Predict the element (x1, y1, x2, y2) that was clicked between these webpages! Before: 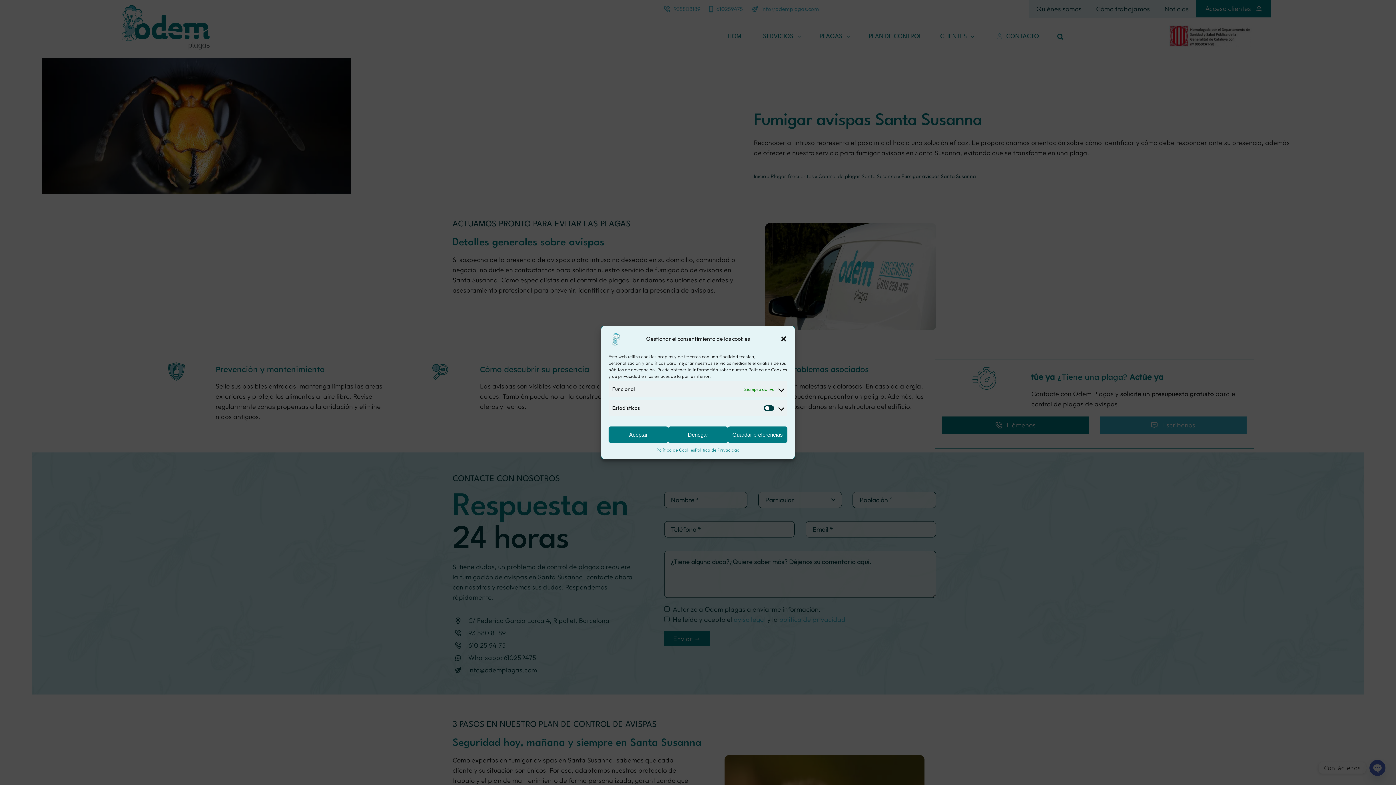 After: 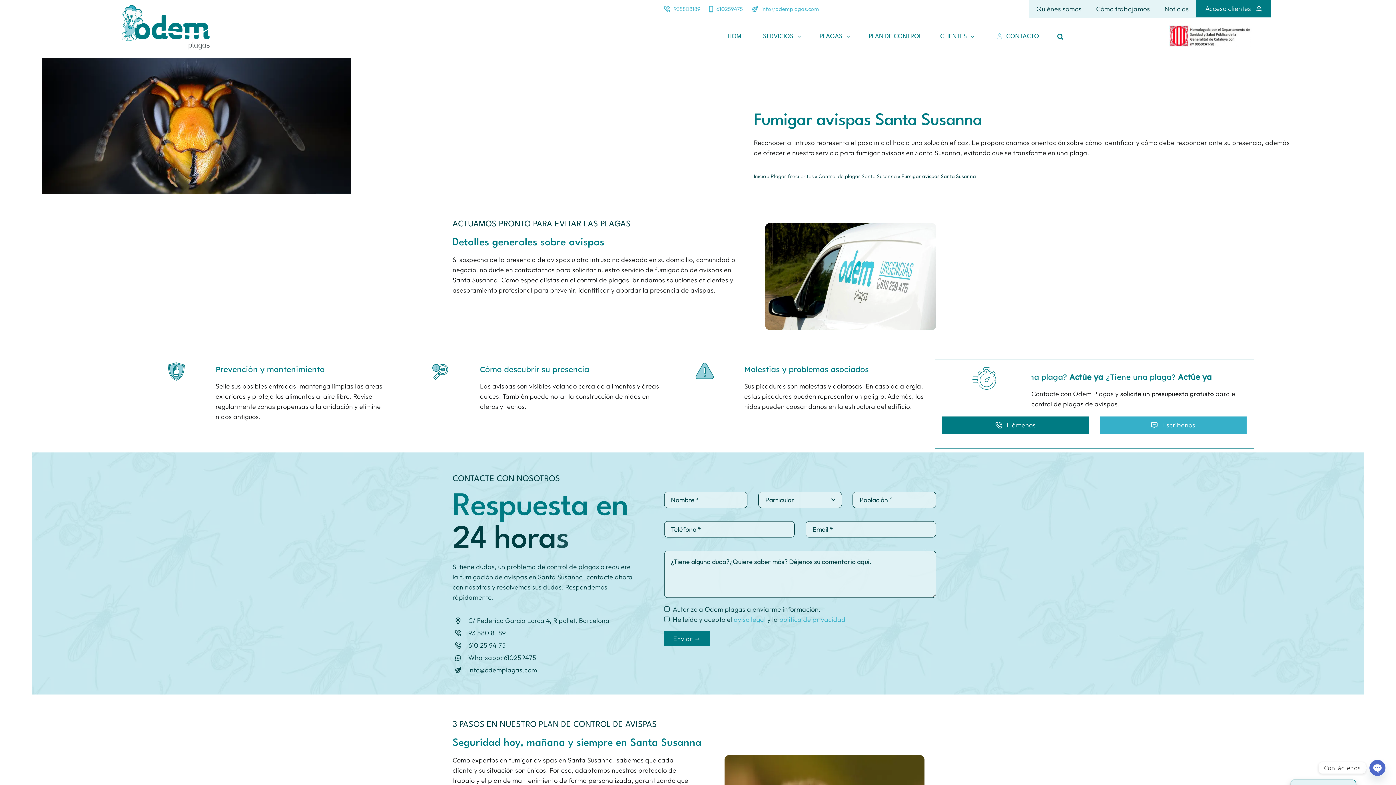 Action: label: Cerrar ventana bbox: (780, 335, 787, 342)